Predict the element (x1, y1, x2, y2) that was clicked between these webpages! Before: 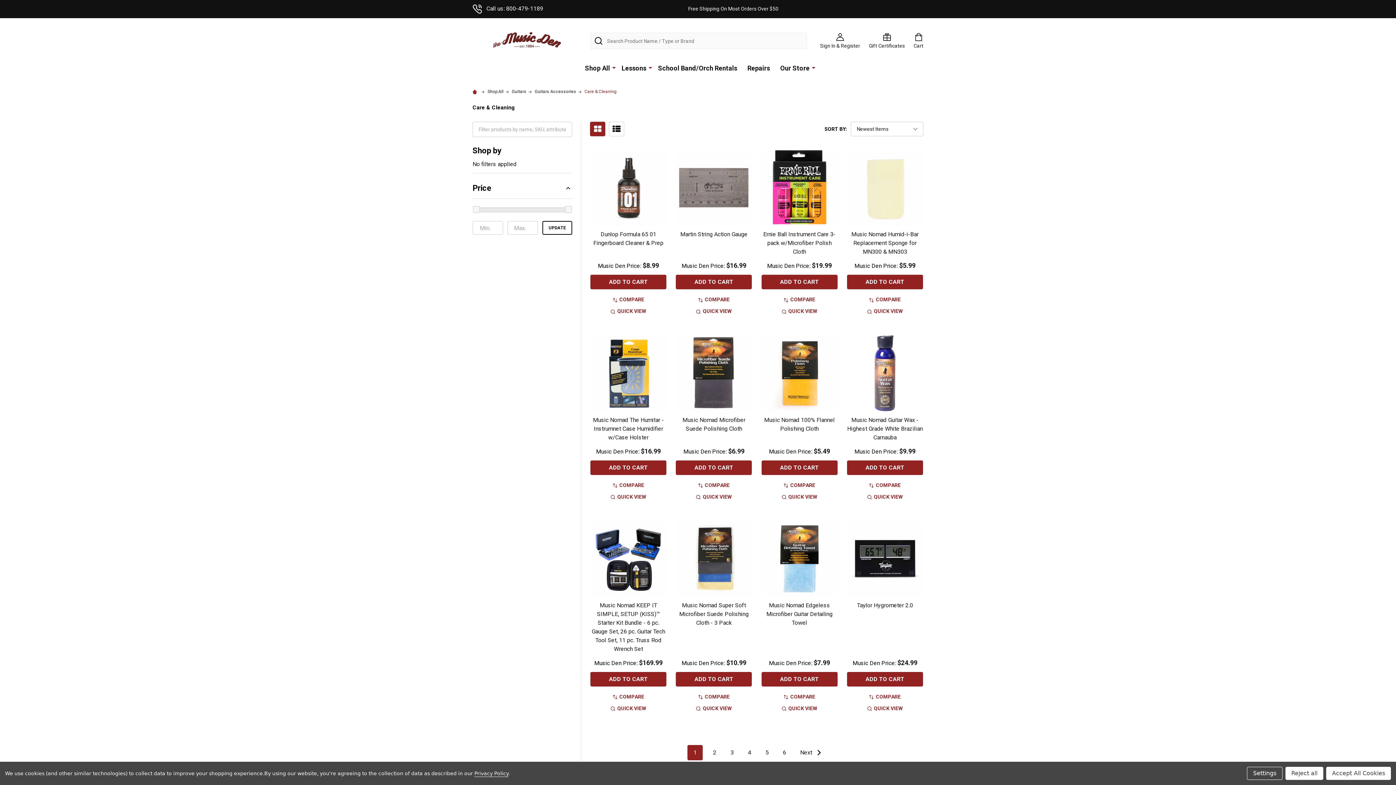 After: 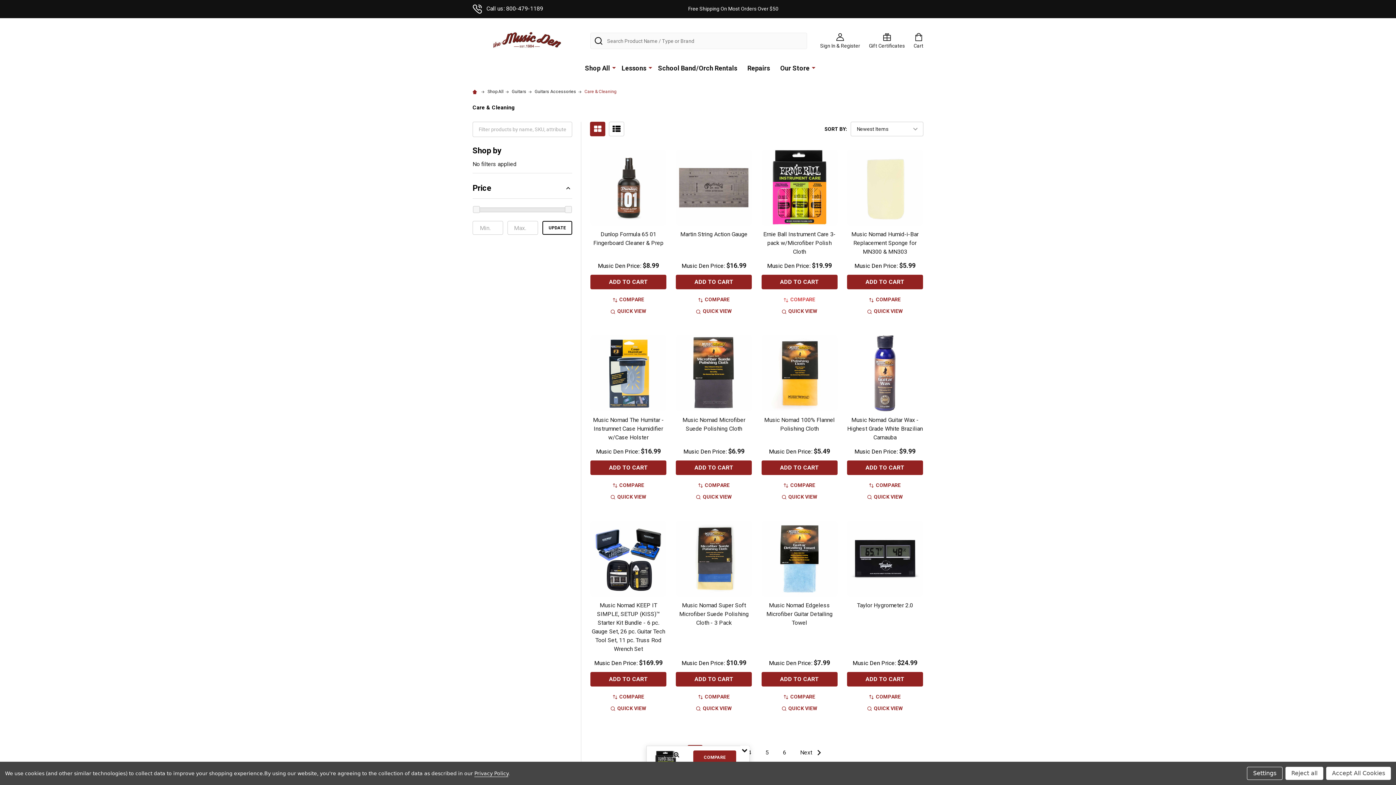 Action: bbox: (781, 293, 817, 305) label: COMPARE